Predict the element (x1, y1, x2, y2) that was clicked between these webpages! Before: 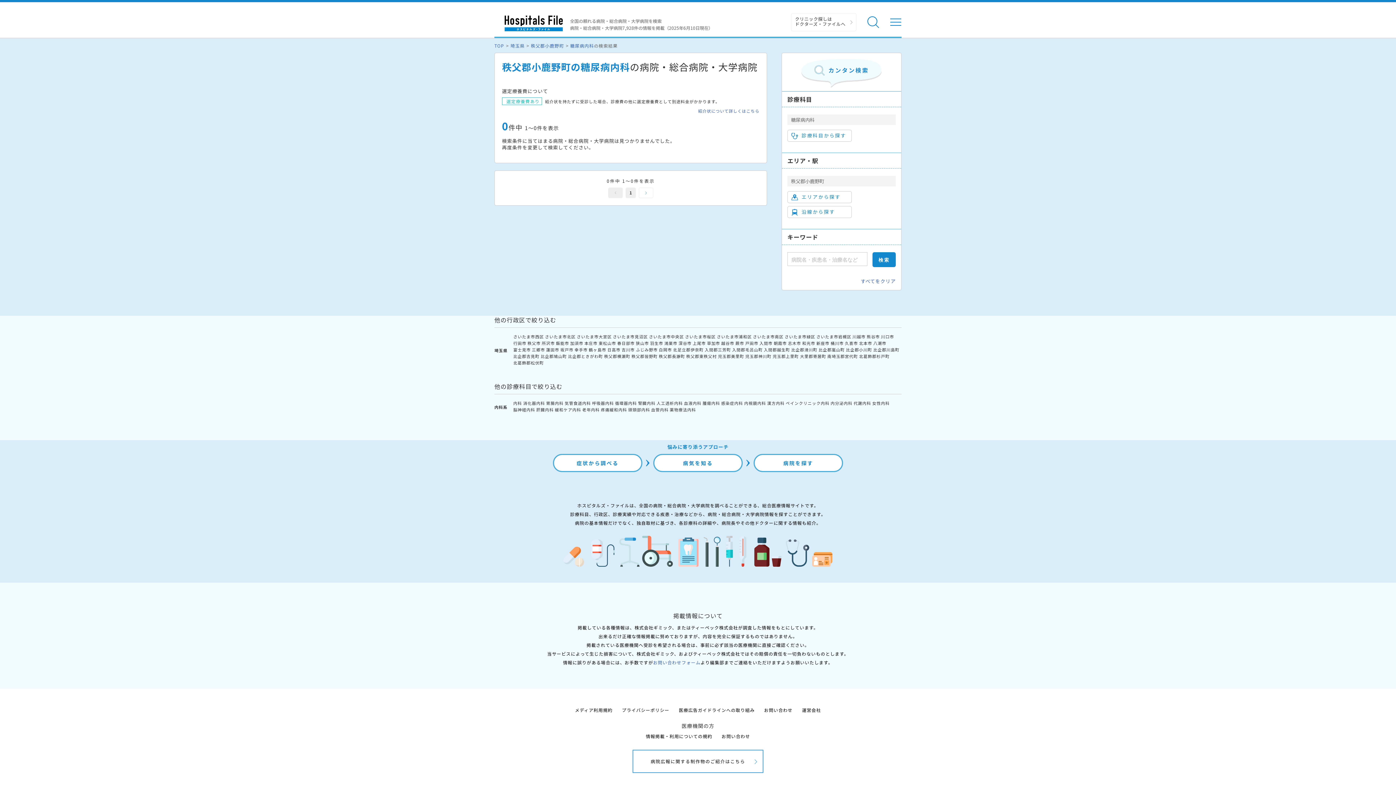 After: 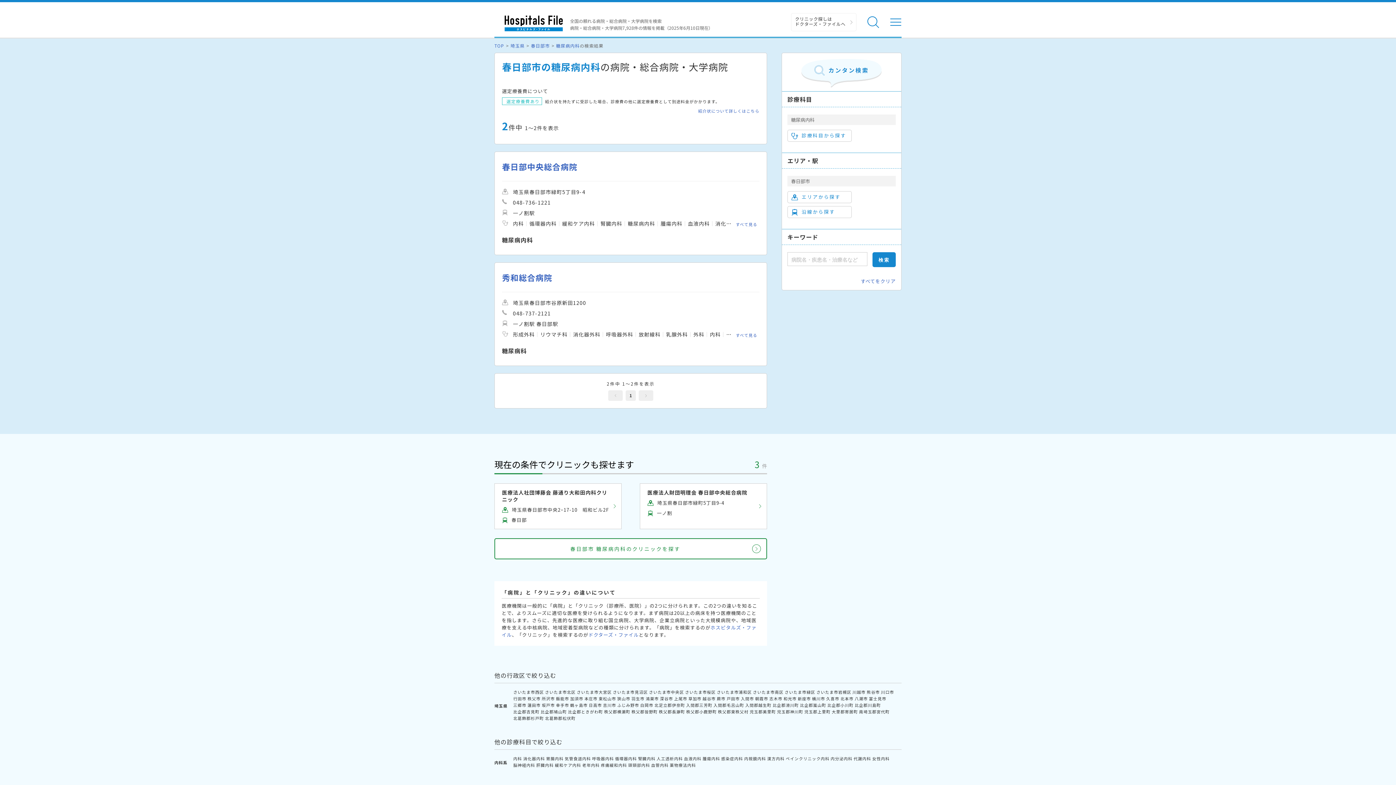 Action: bbox: (617, 340, 634, 346) label: 春日部市